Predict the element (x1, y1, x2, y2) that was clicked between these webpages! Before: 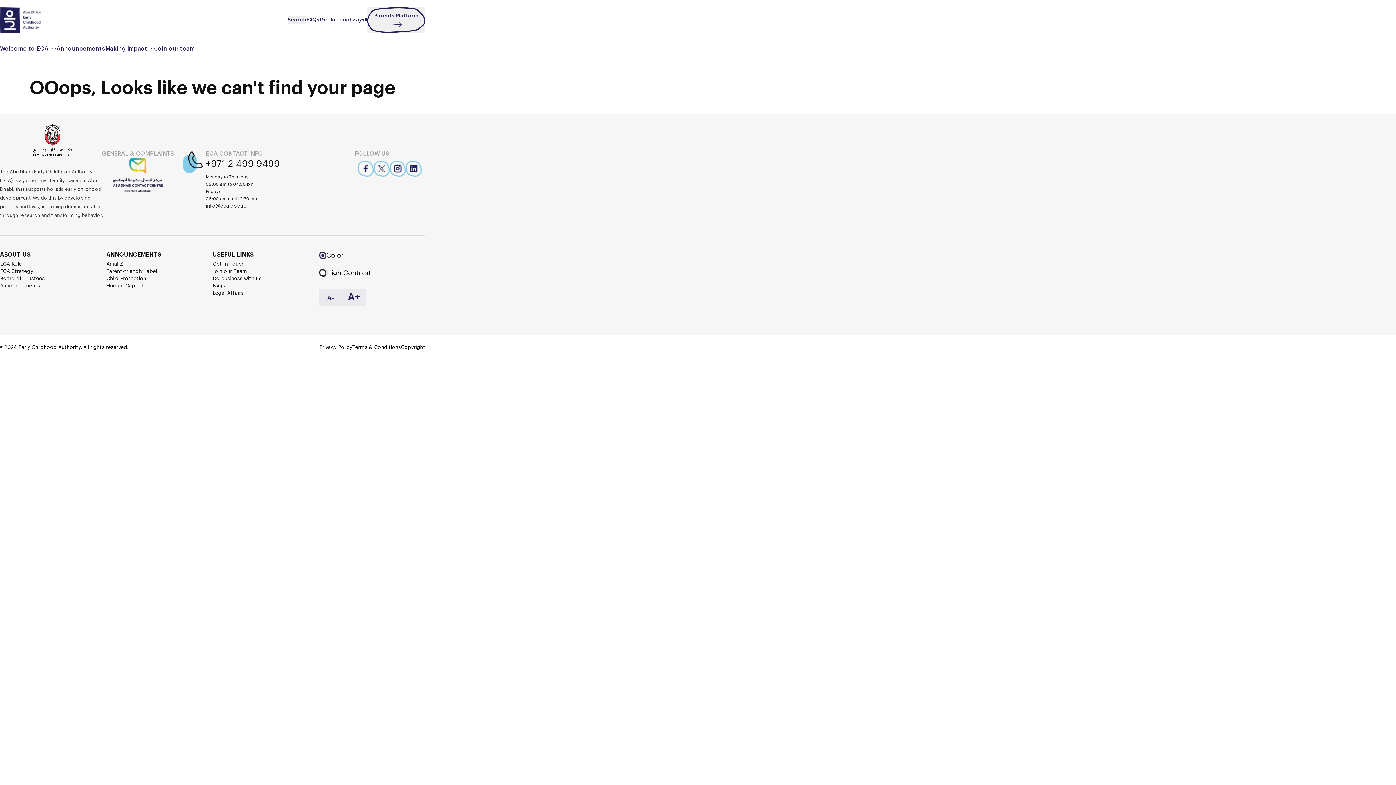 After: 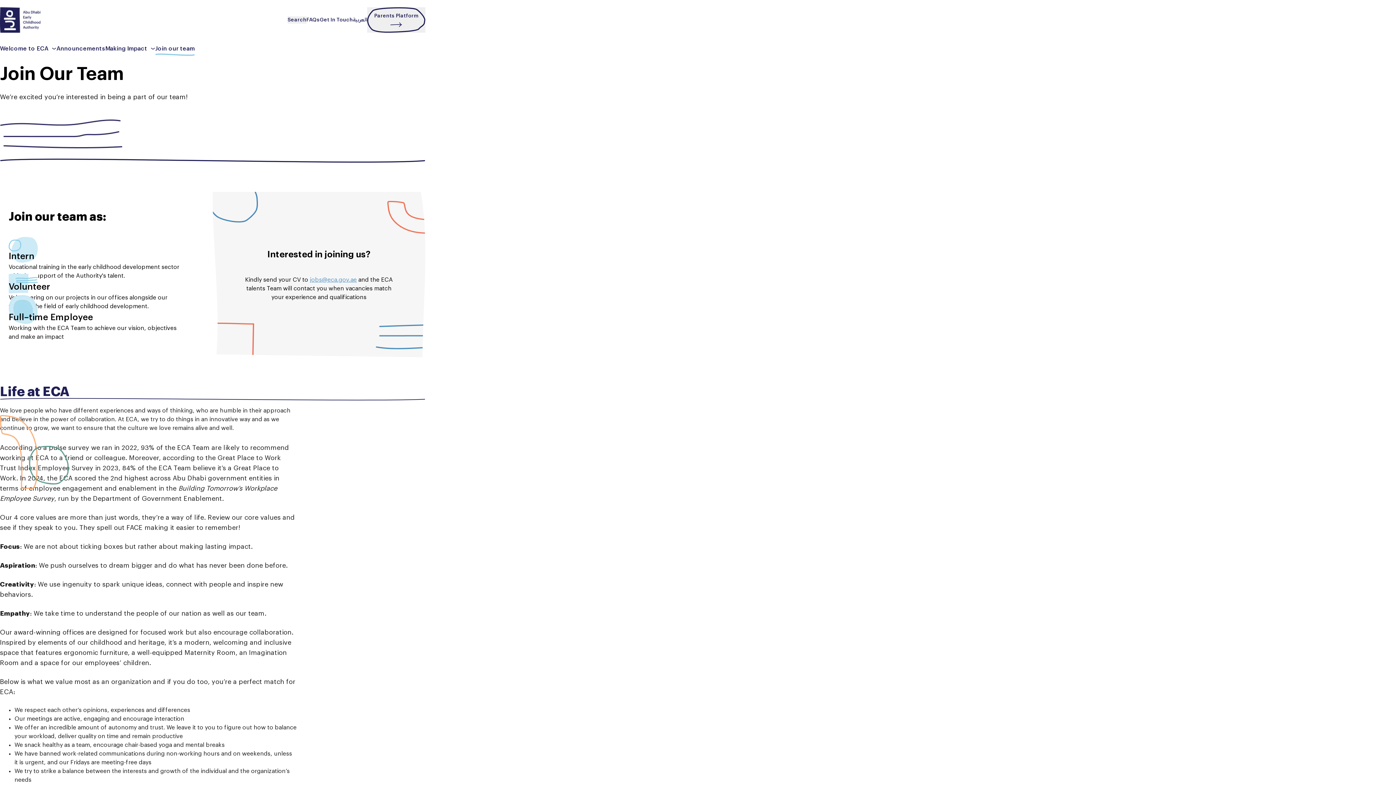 Action: bbox: (212, 268, 247, 275) label: Join our Team